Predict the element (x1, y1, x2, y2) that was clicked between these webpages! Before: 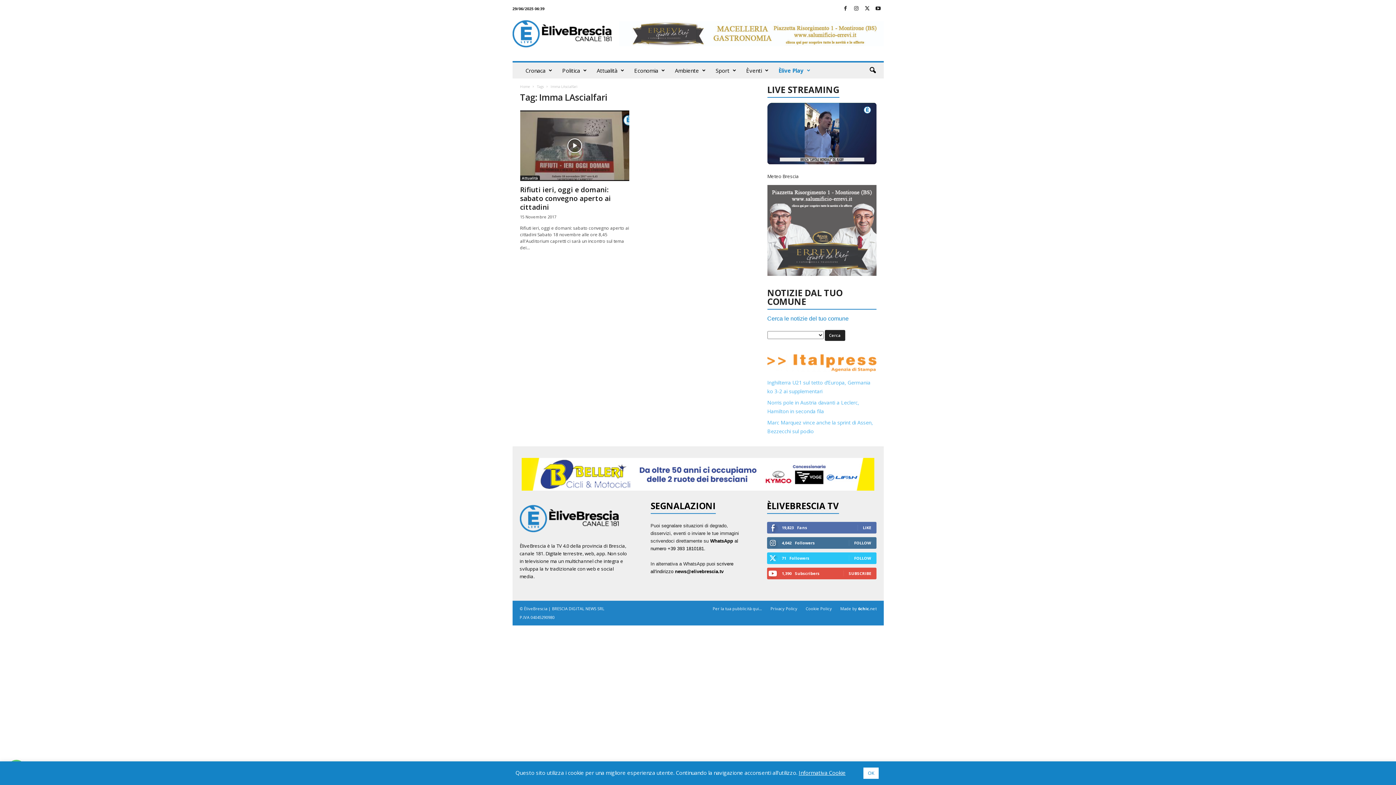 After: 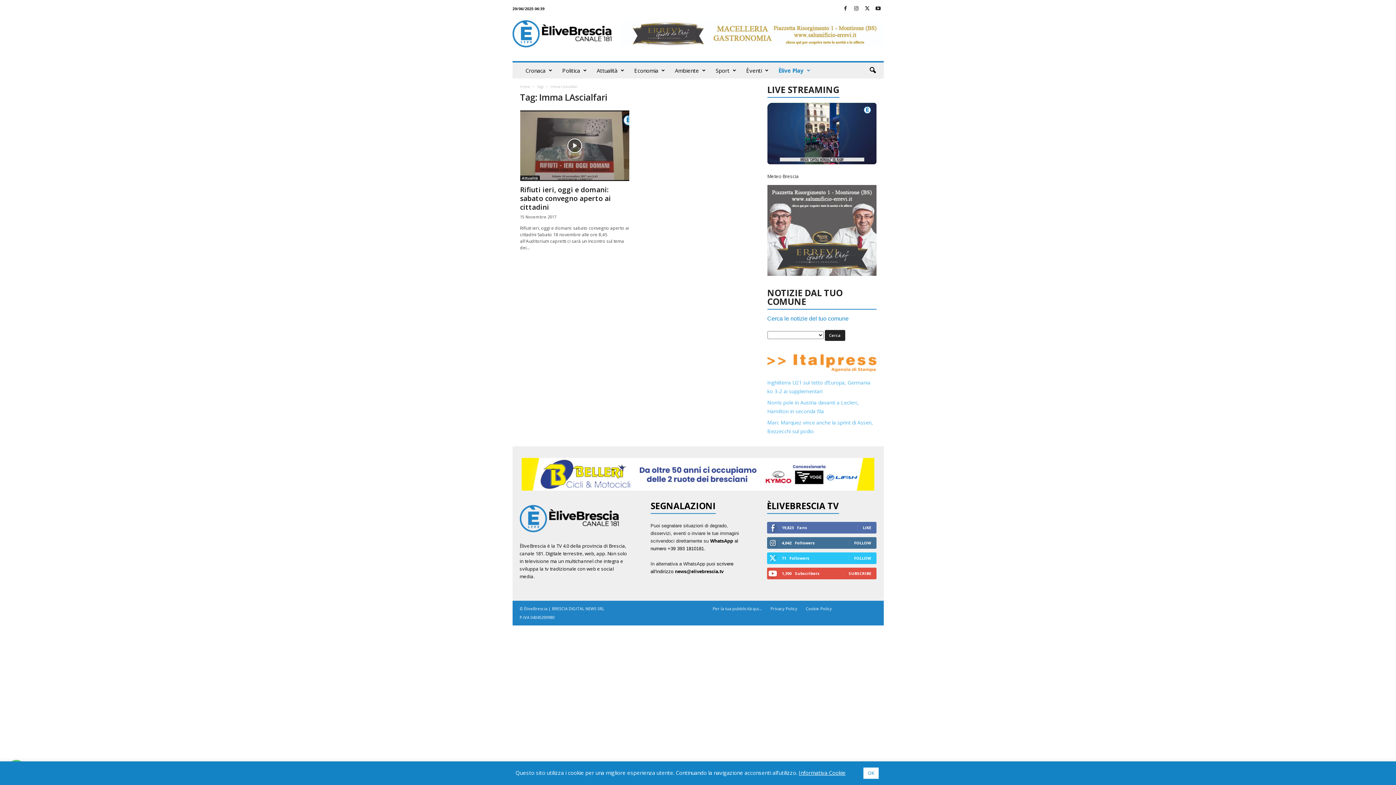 Action: label: Made by 6chic.net bbox: (836, 606, 876, 611)